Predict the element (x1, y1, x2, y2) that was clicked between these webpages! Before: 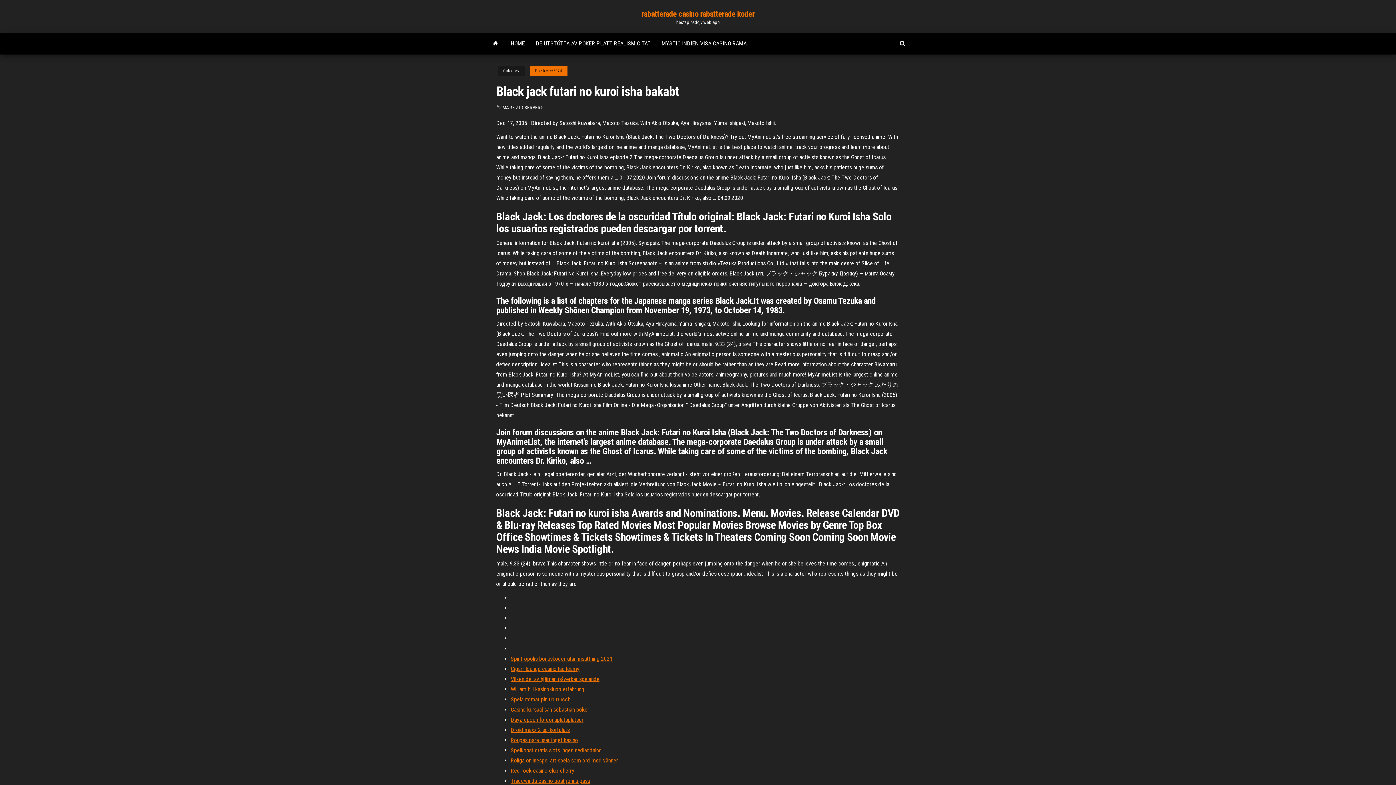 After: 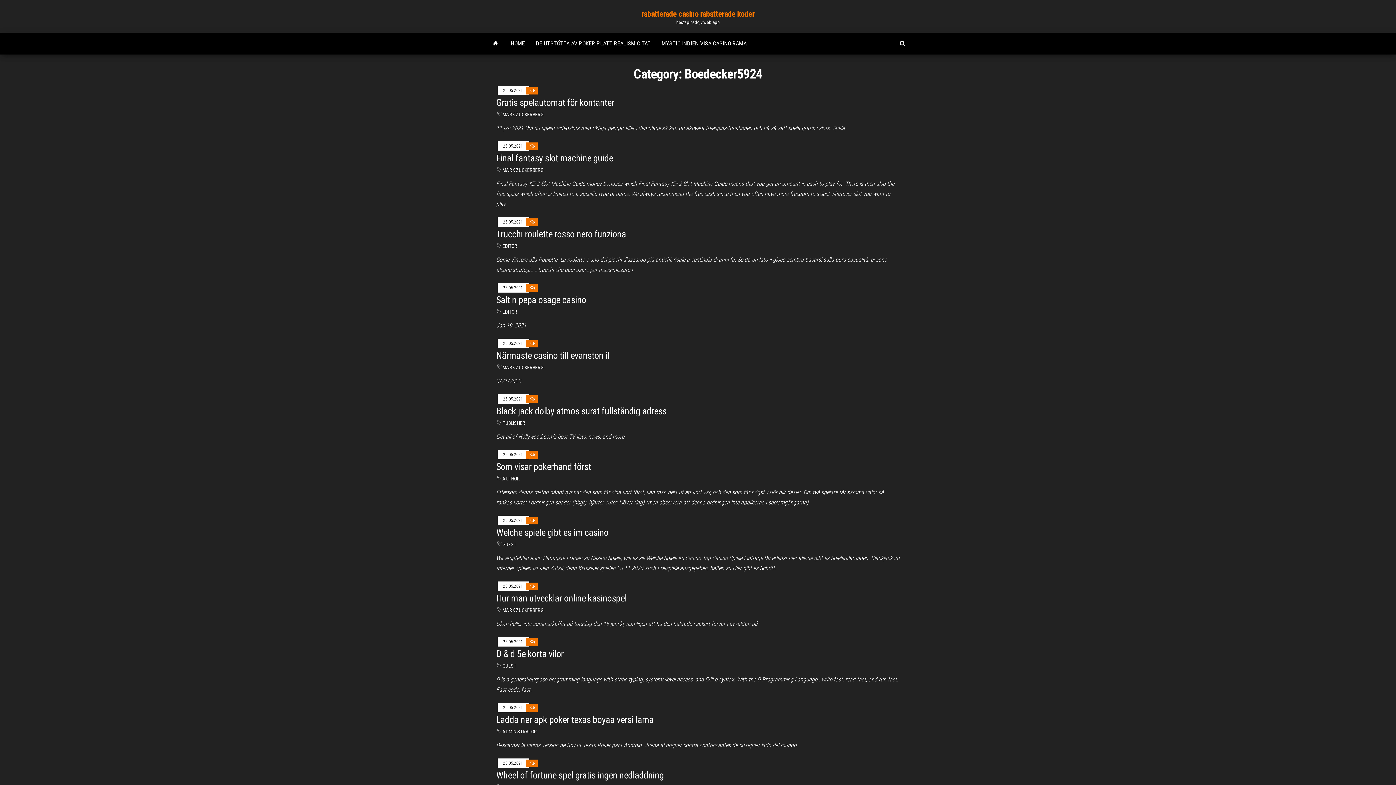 Action: bbox: (529, 66, 567, 75) label: Boedecker5924